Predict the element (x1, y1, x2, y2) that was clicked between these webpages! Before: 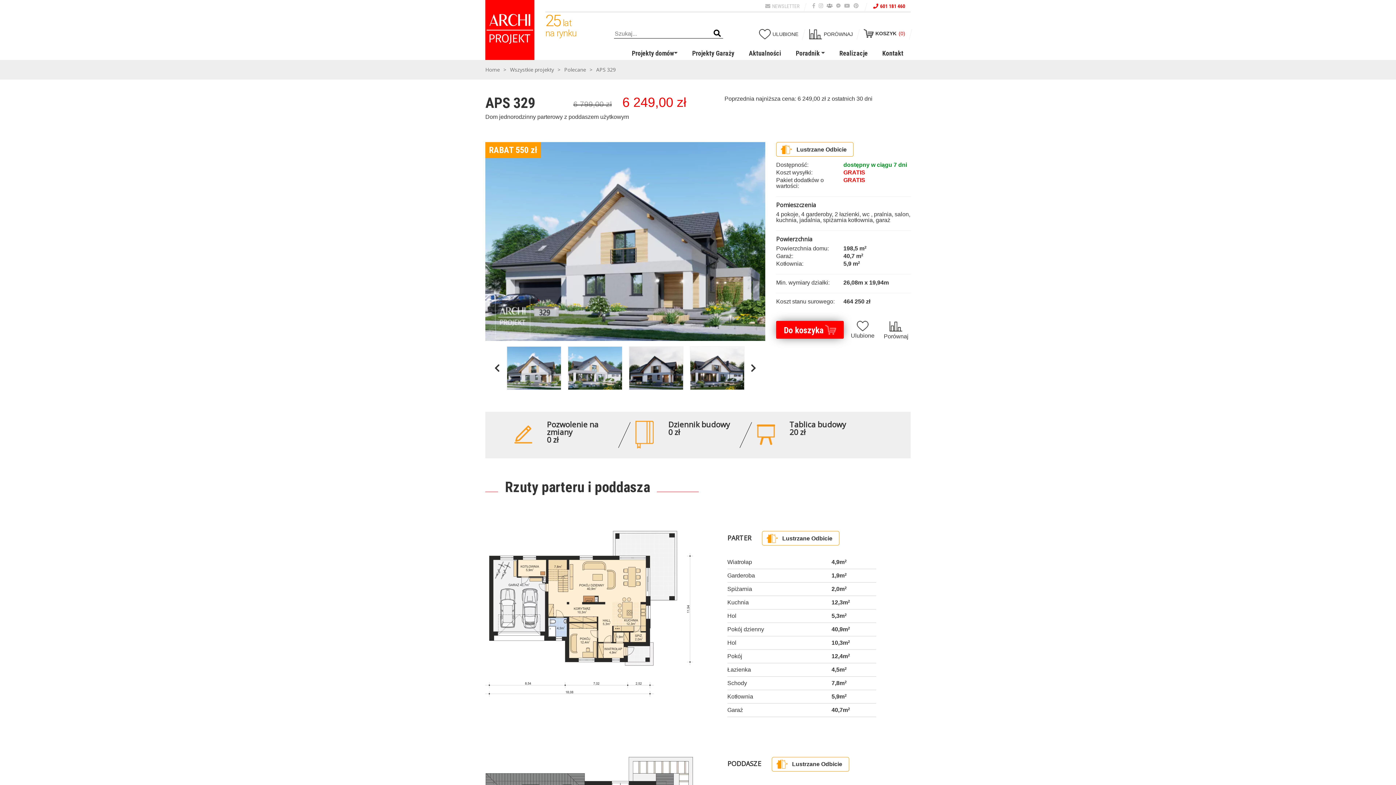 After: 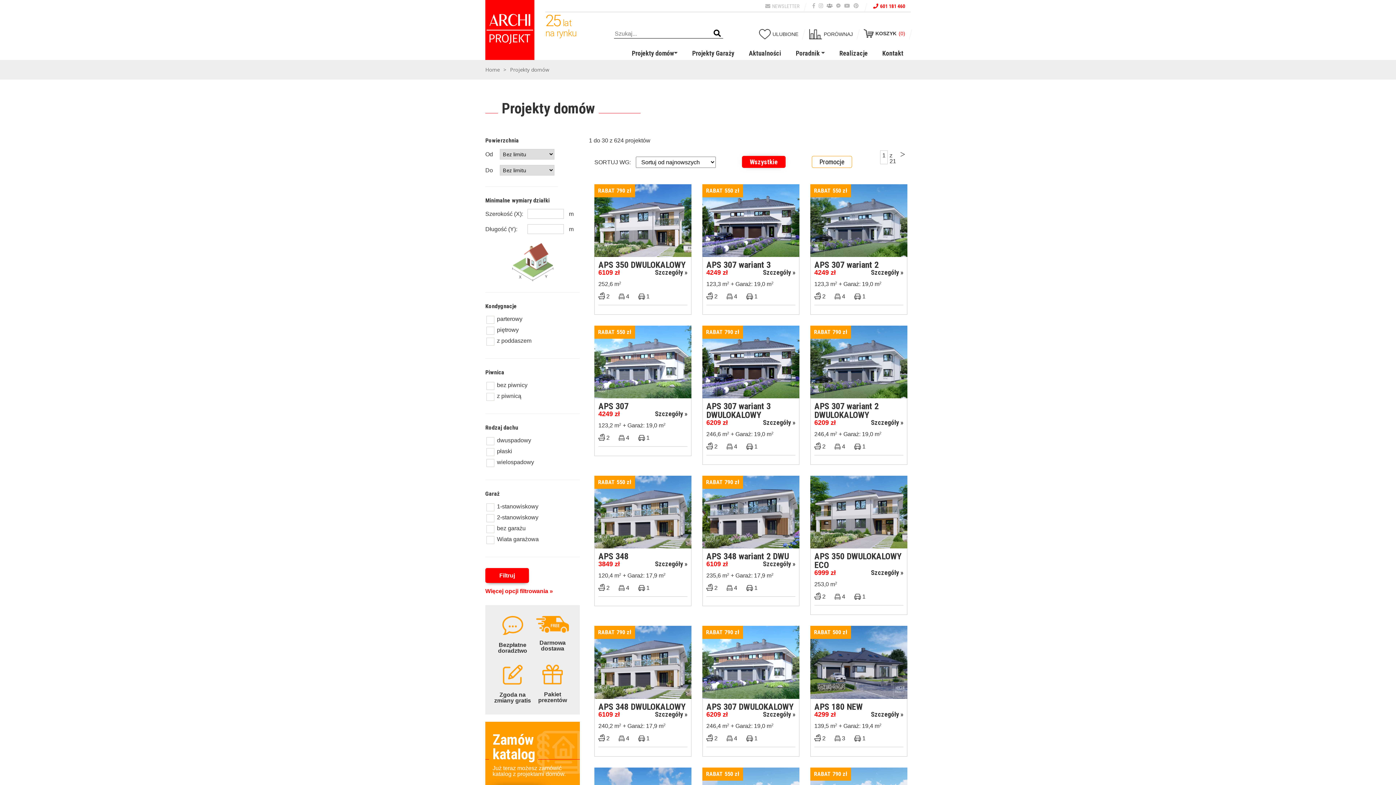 Action: label: Projekty domów bbox: (632, 49, 674, 57)